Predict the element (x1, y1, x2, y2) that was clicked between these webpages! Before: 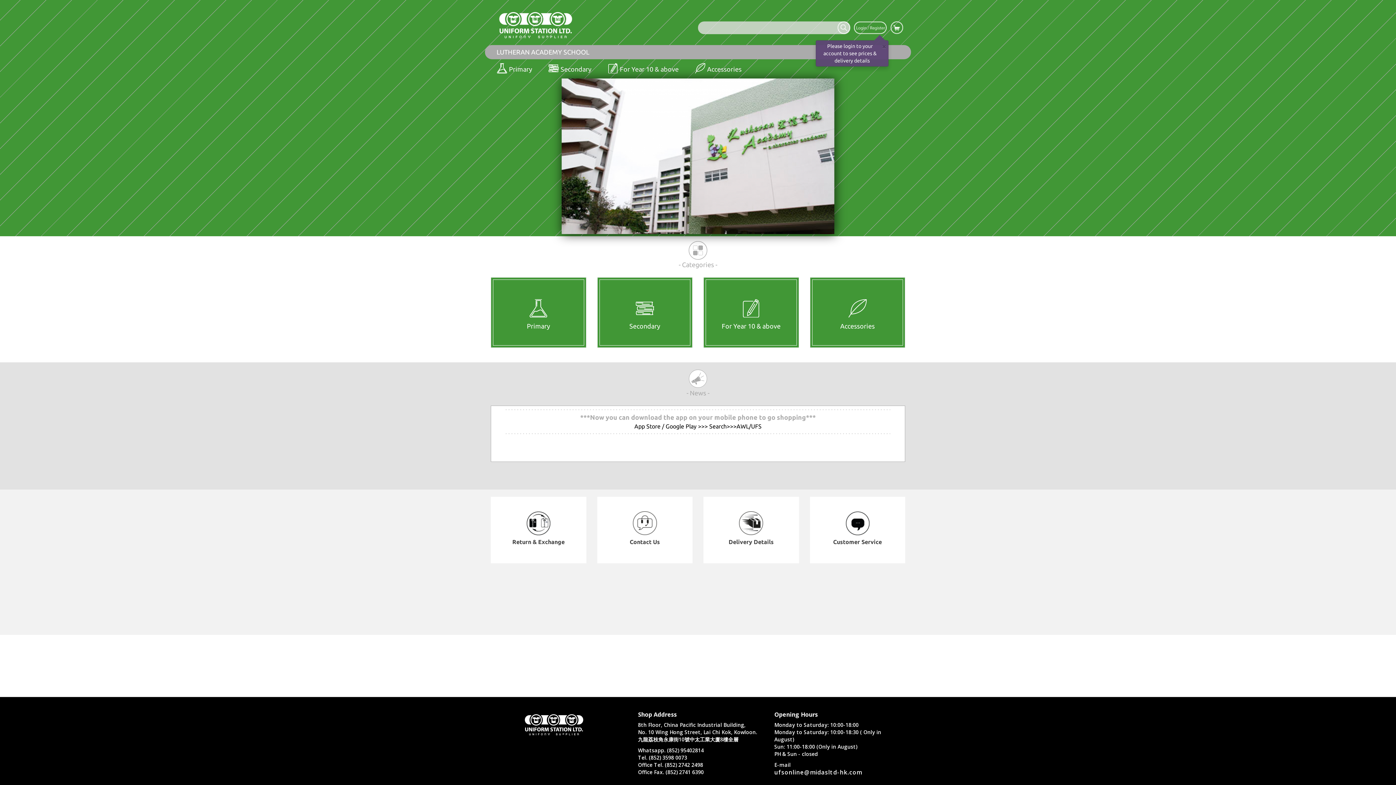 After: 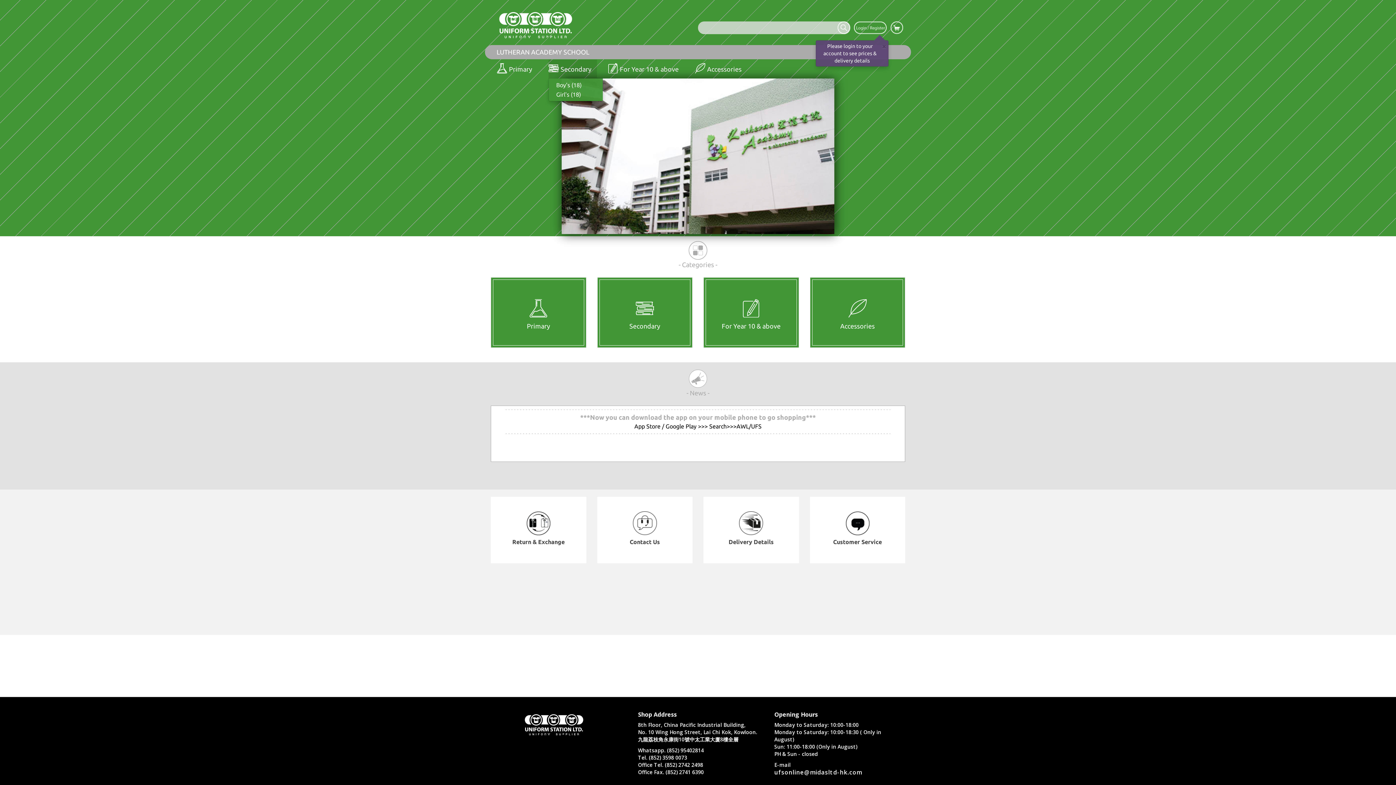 Action: bbox: (548, 59, 597, 78) label: Secondary